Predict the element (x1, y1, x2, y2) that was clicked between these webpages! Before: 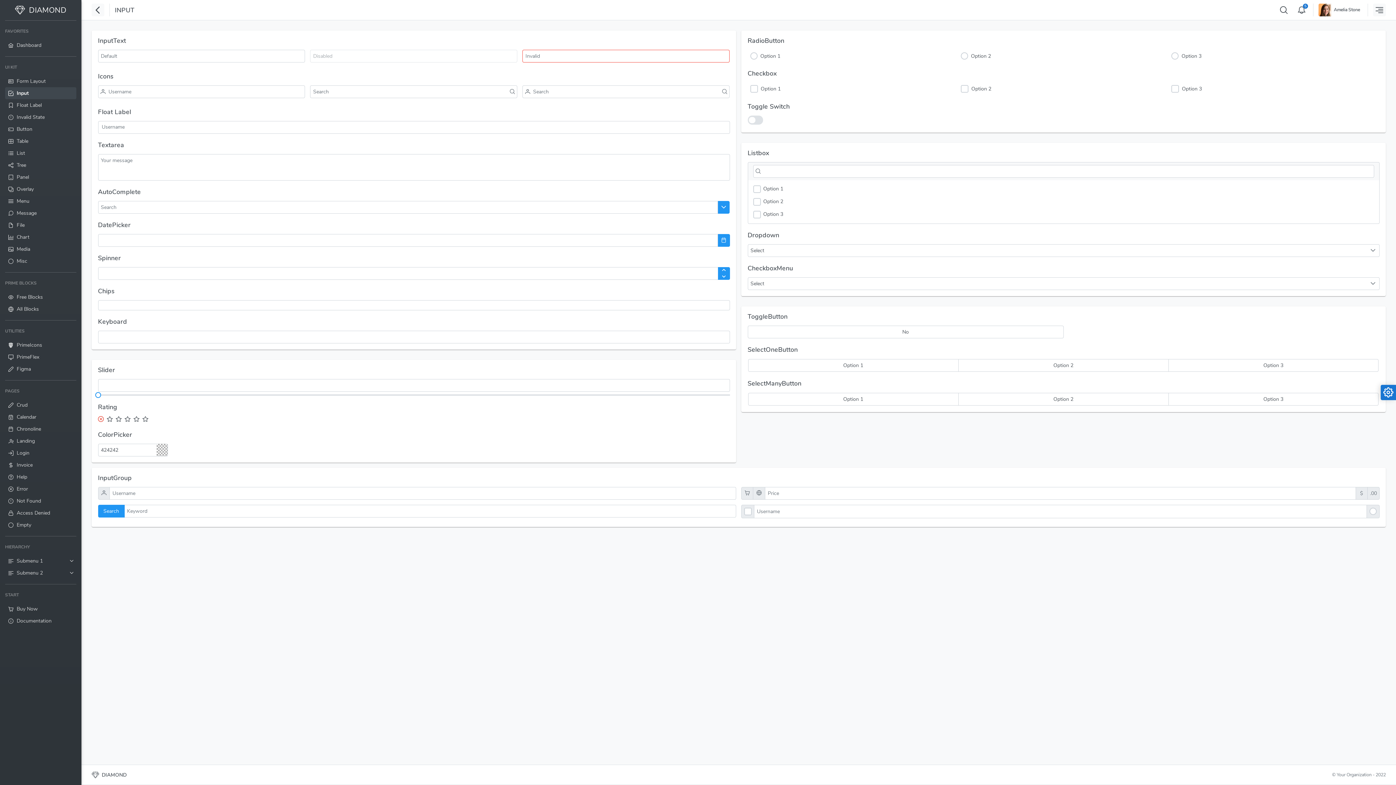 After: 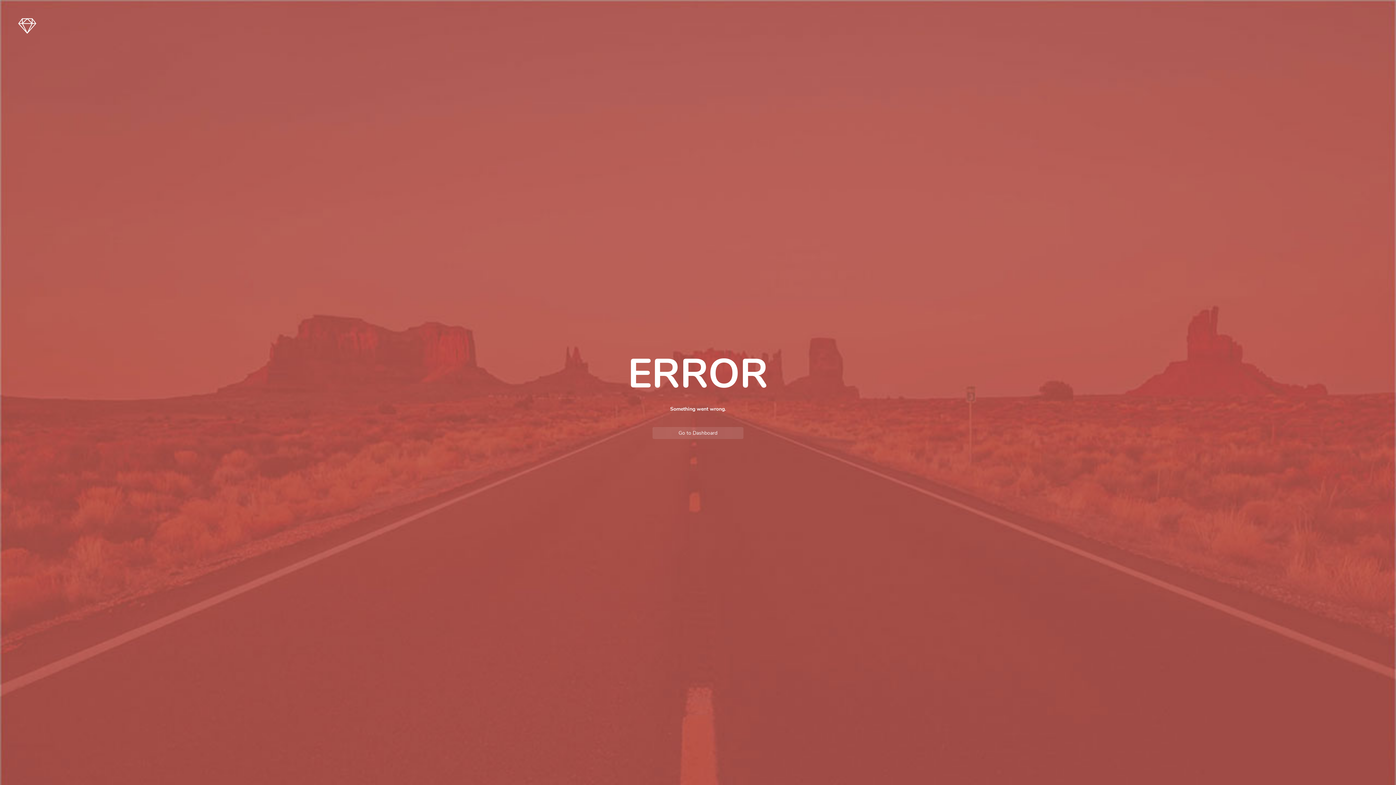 Action: bbox: (5, 483, 76, 495) label: Error